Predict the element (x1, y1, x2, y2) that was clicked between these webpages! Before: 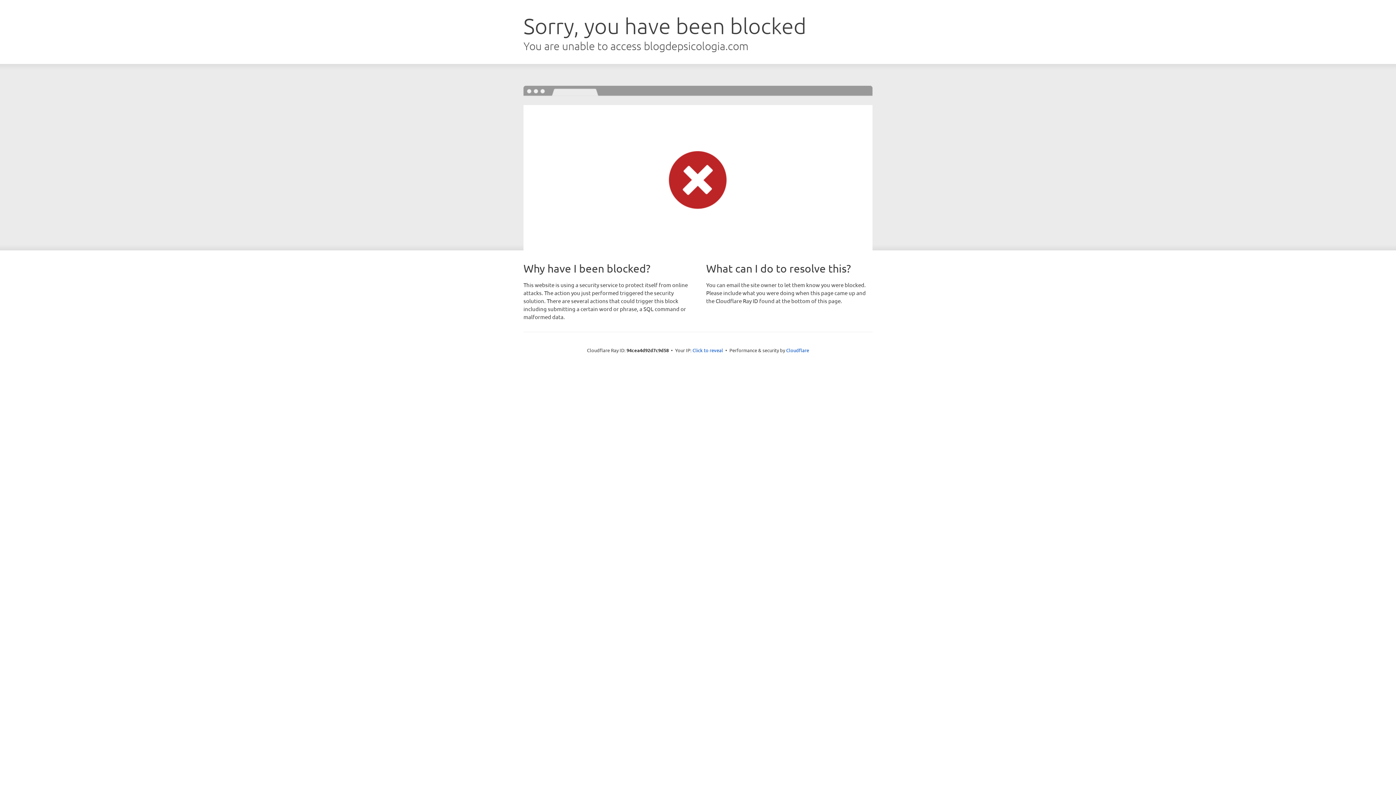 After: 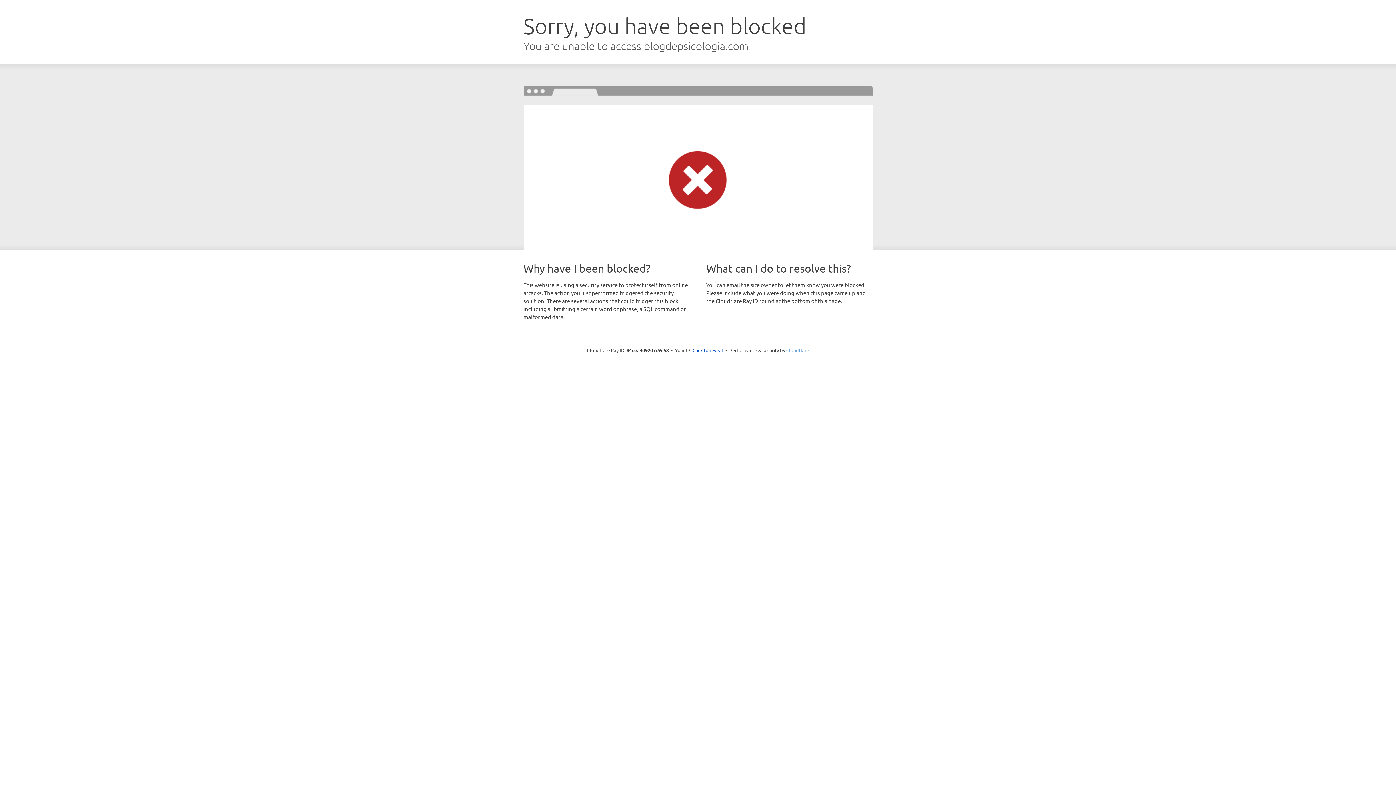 Action: label: Cloudflare bbox: (786, 347, 809, 353)